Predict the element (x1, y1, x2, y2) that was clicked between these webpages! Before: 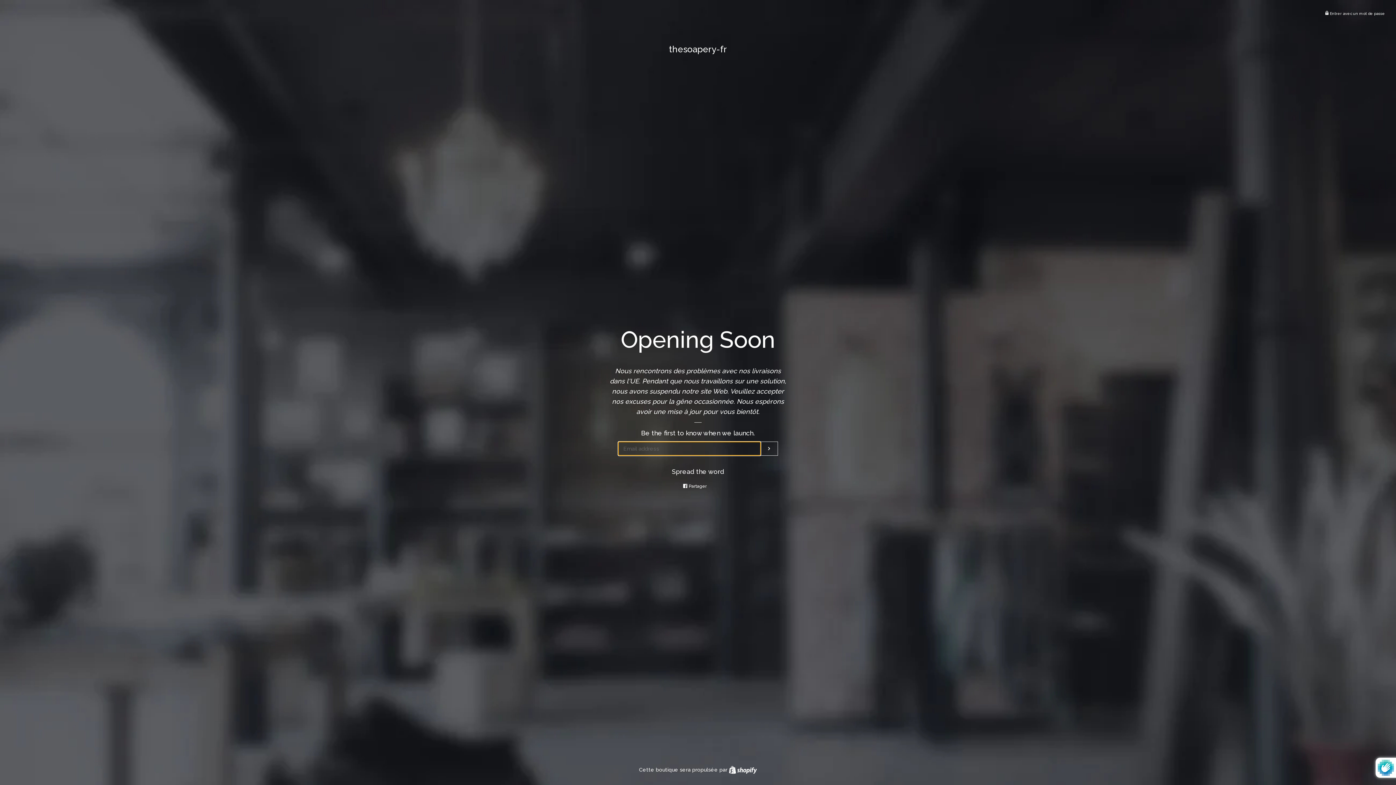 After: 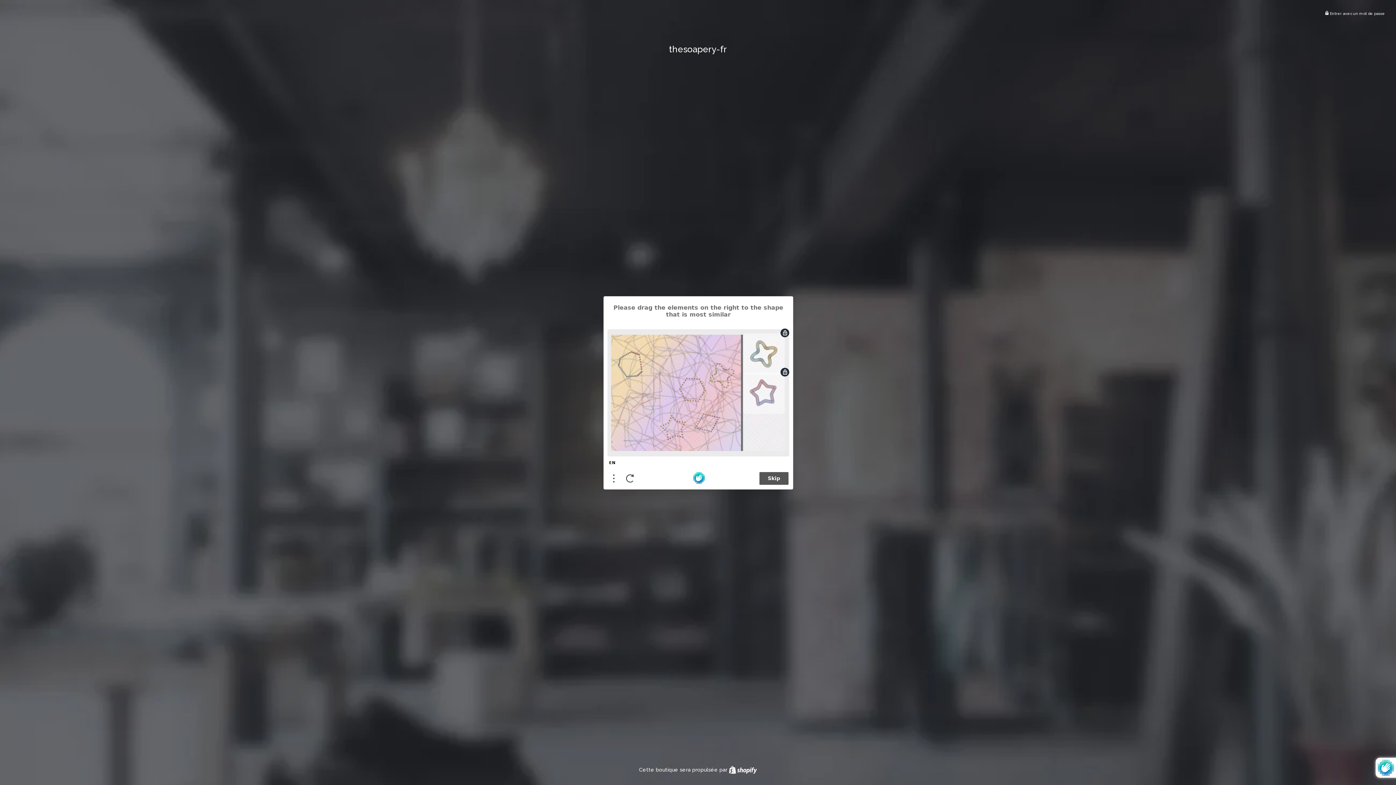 Action: bbox: (760, 442, 777, 455) label: Soumettre